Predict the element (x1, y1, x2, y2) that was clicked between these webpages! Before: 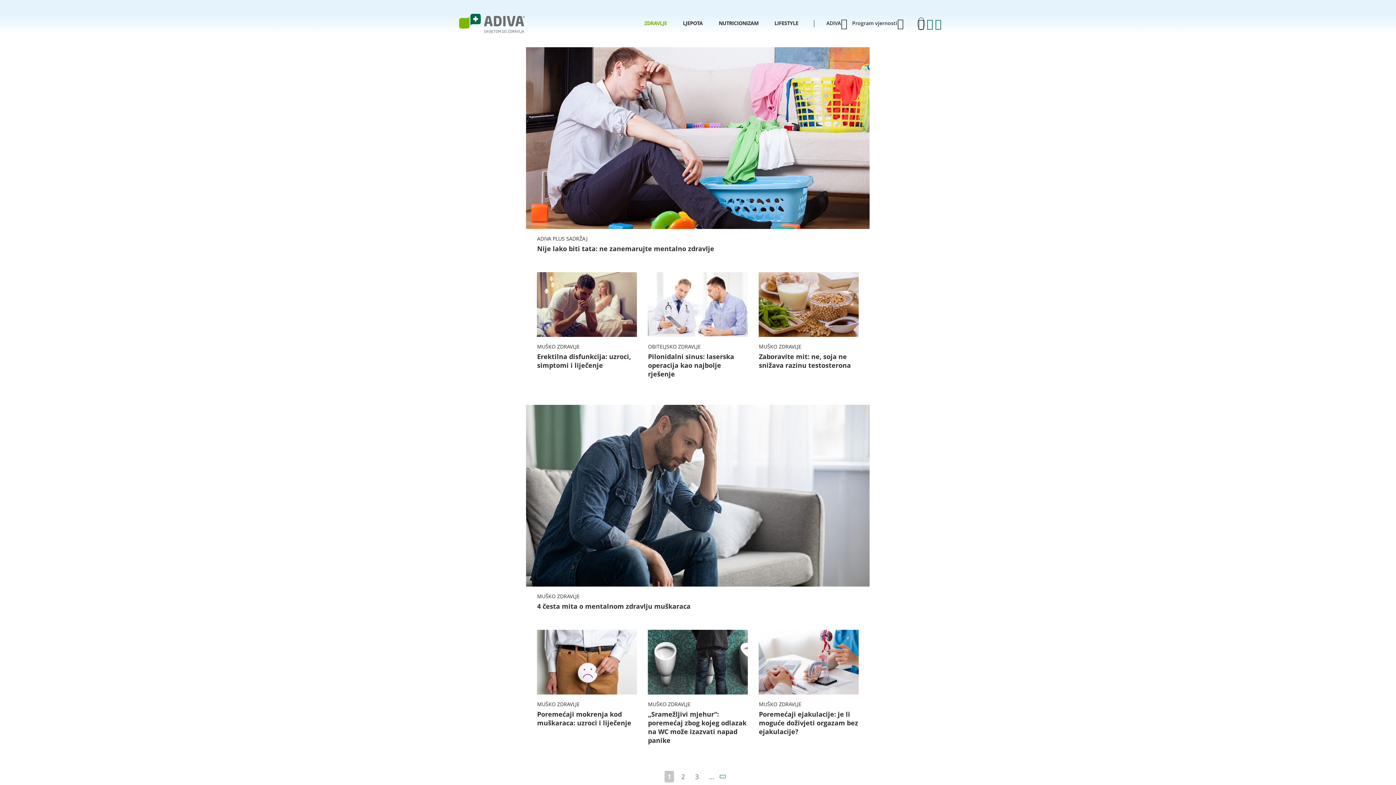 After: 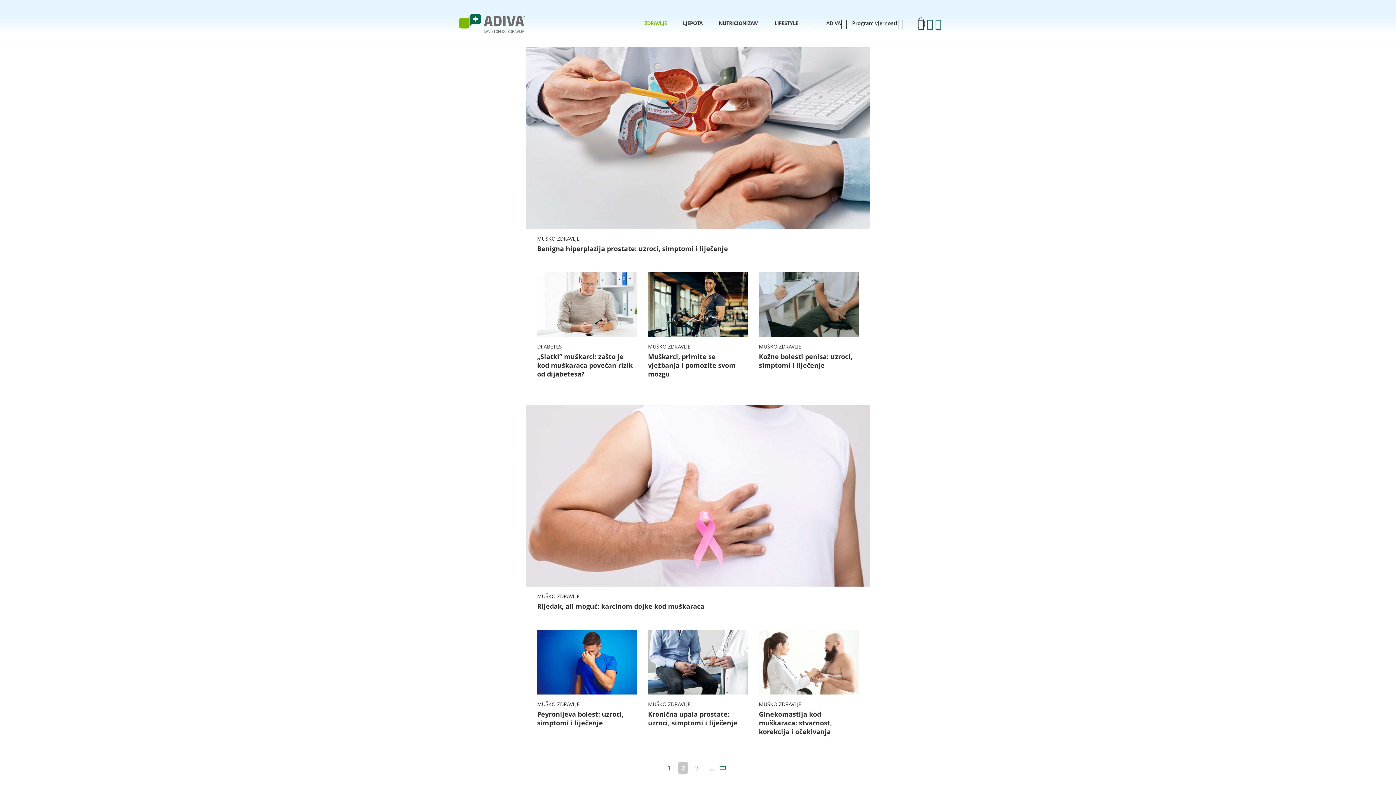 Action: label: 2 bbox: (678, 771, 687, 782)